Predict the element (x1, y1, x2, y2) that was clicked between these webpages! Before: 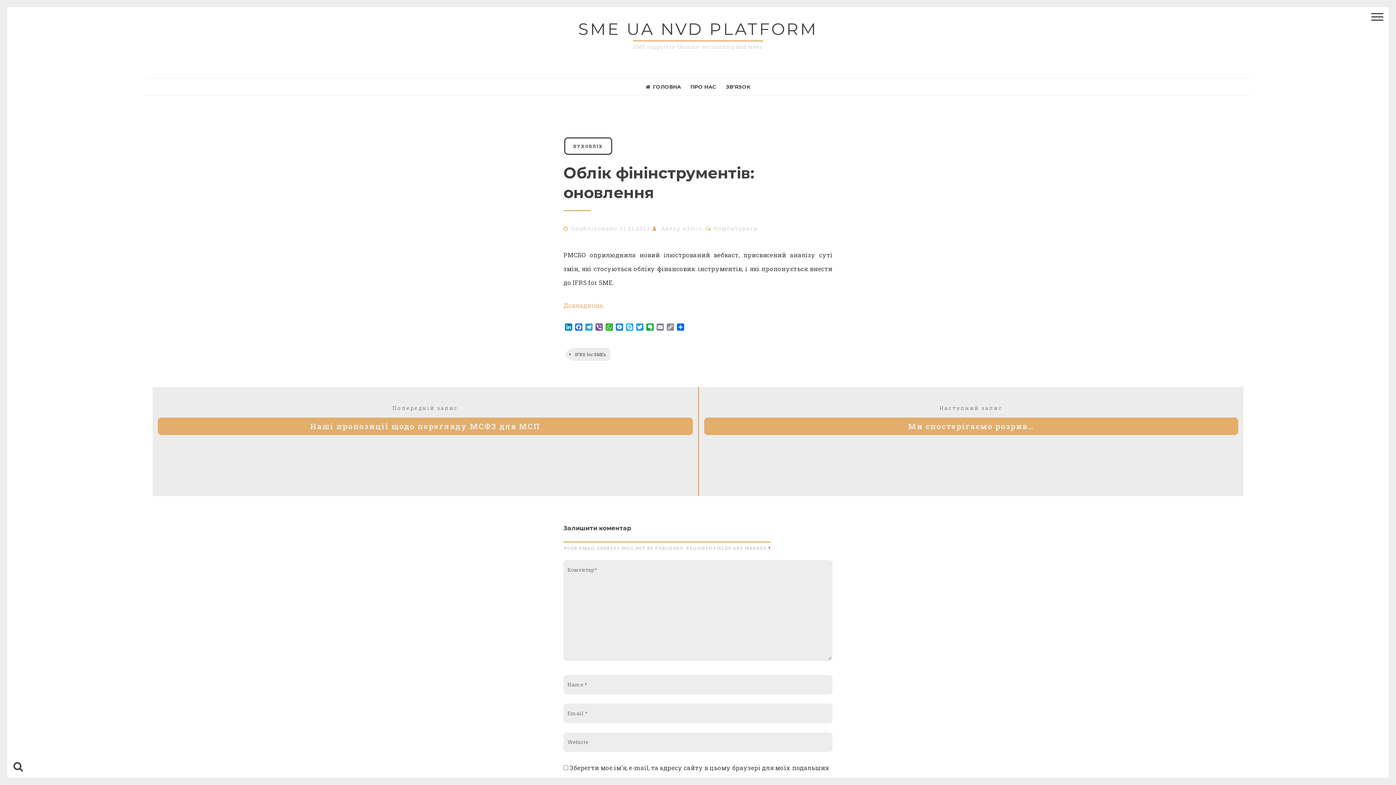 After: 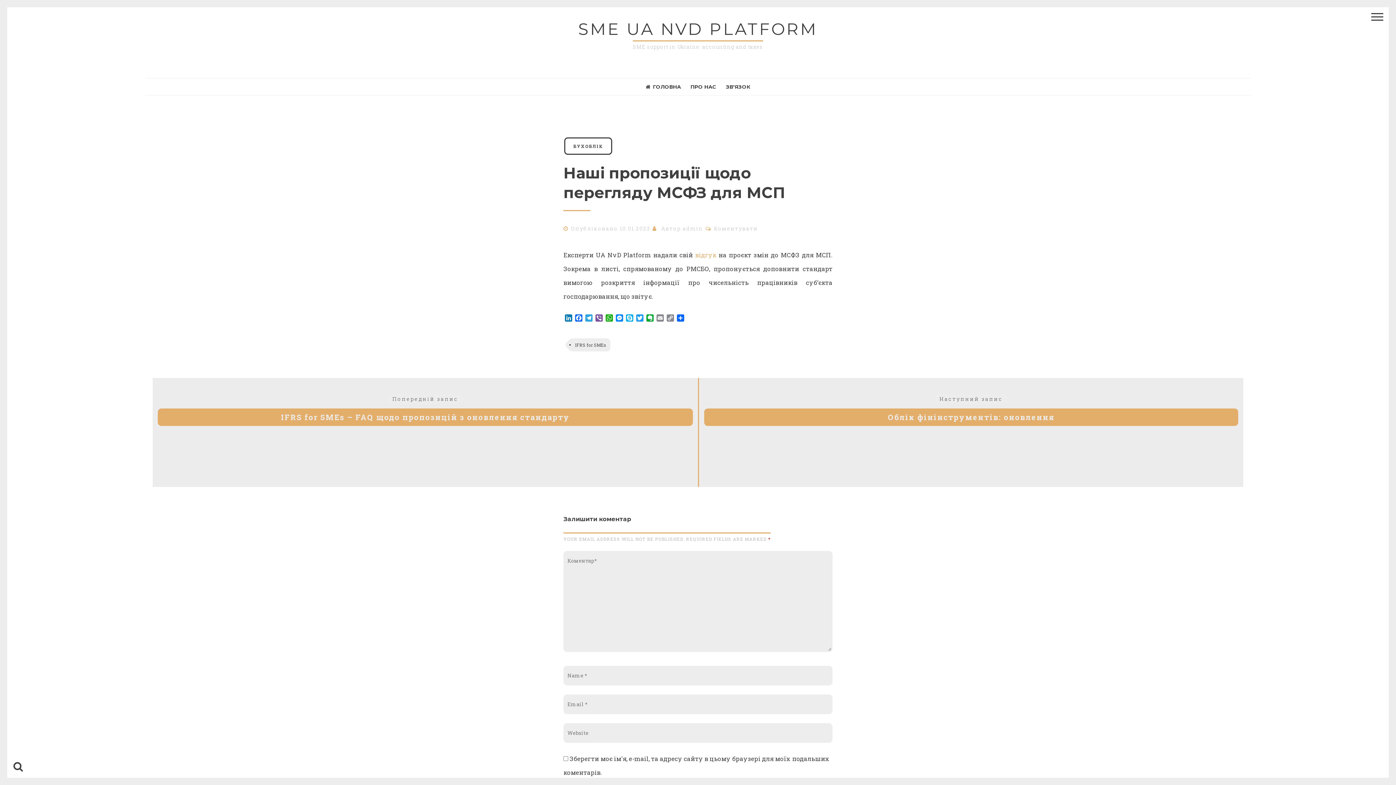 Action: label: Попередній запис
Попередній:
Наші пропозиції щодо перегляду МСФЗ для МСП bbox: (152, 387, 698, 496)